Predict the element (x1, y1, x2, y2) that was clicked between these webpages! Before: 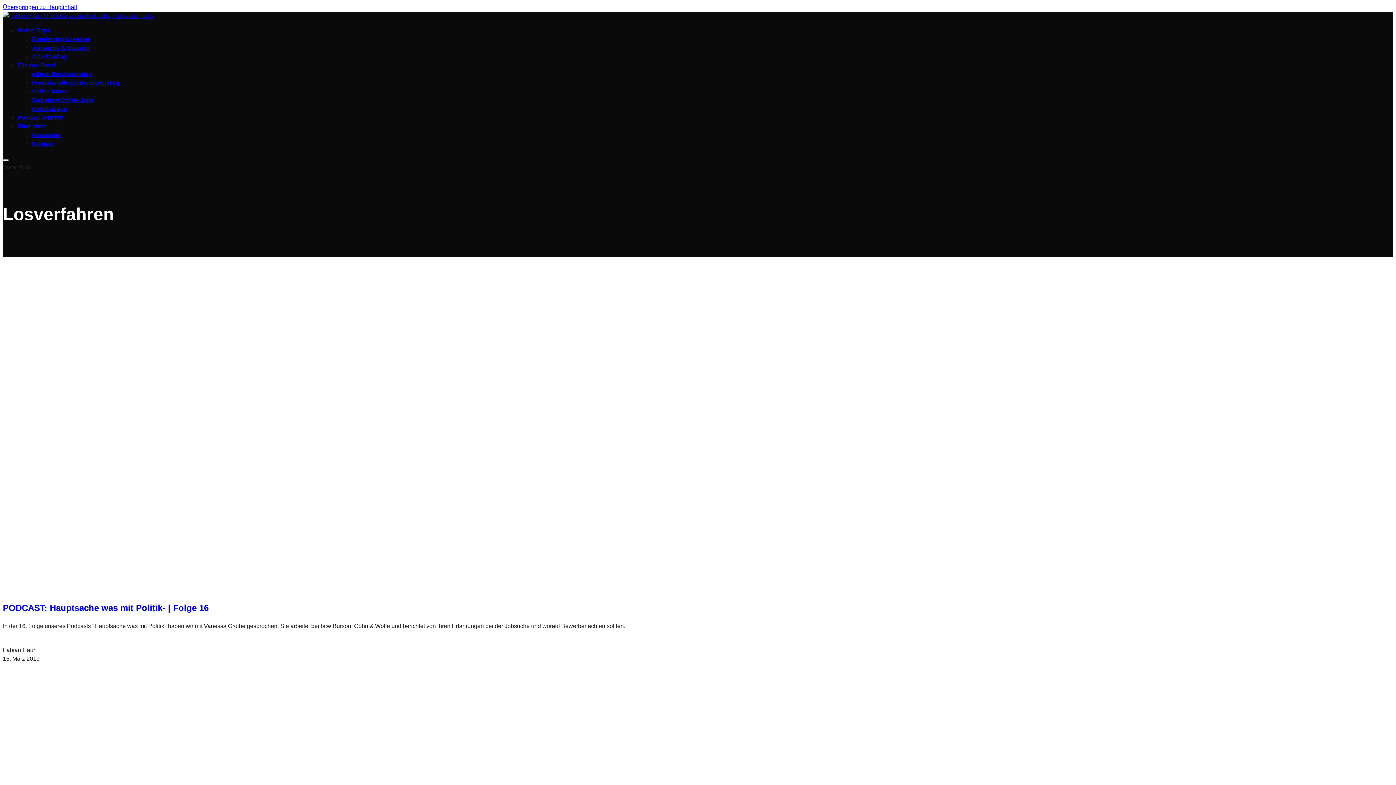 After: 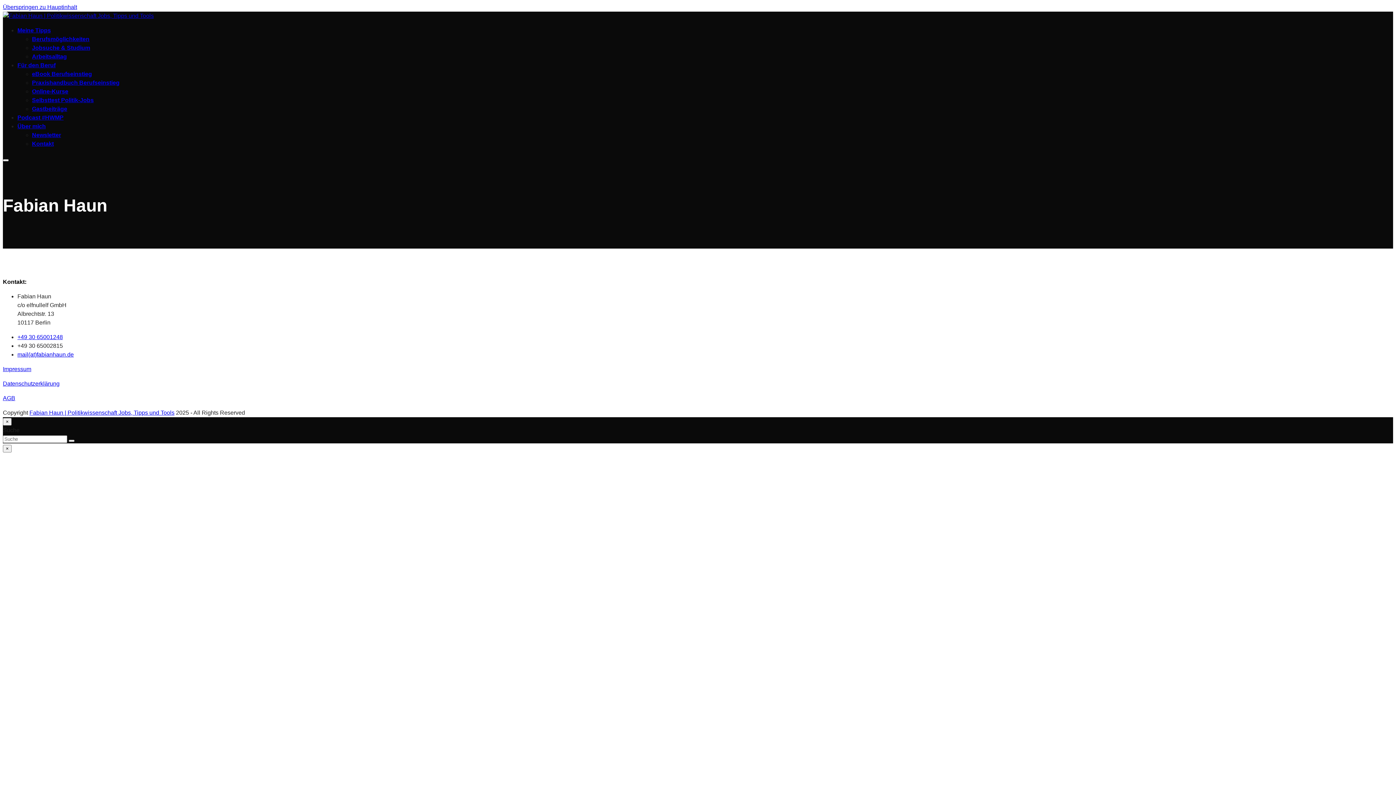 Action: bbox: (2, 638, 15, 644)